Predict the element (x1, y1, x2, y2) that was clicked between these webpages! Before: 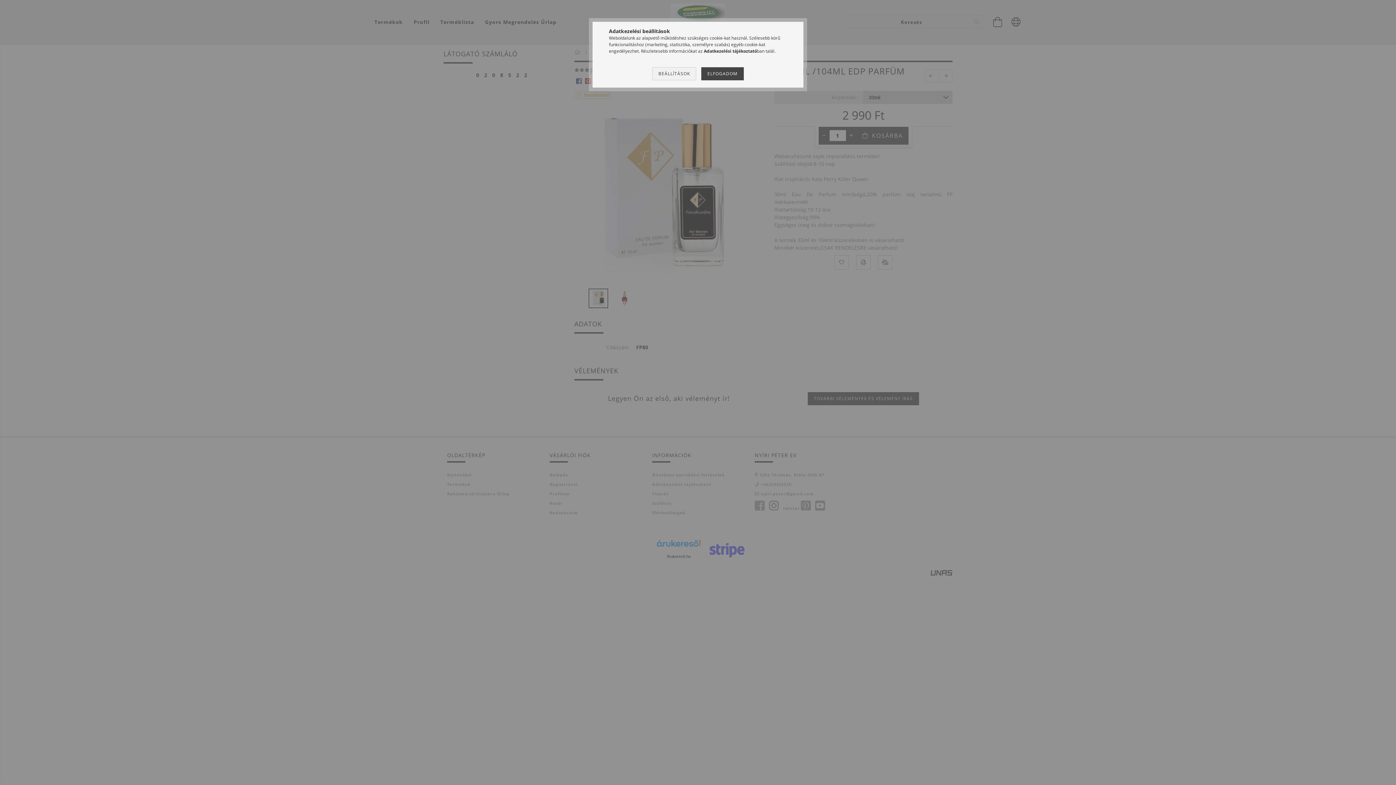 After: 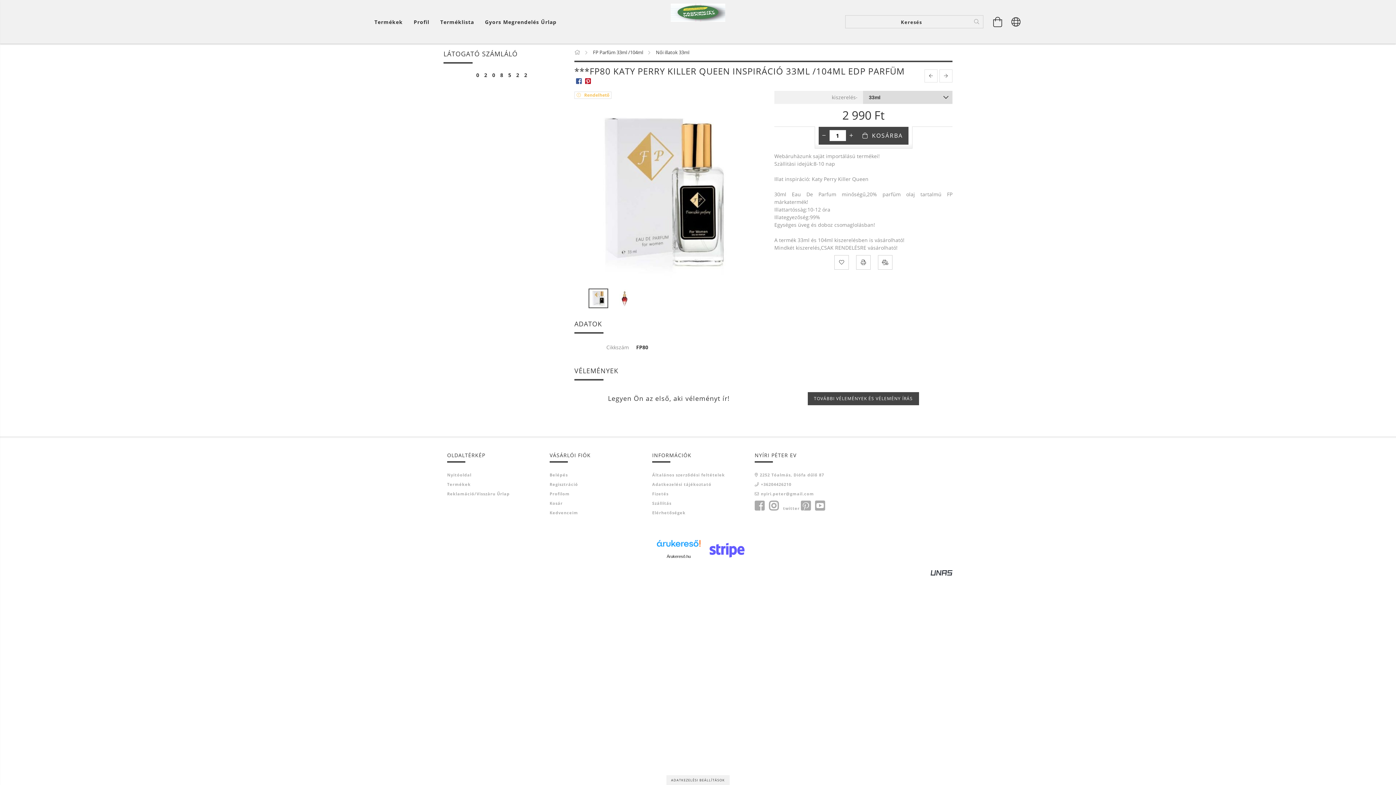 Action: label: ELFOGADOM bbox: (701, 67, 743, 80)